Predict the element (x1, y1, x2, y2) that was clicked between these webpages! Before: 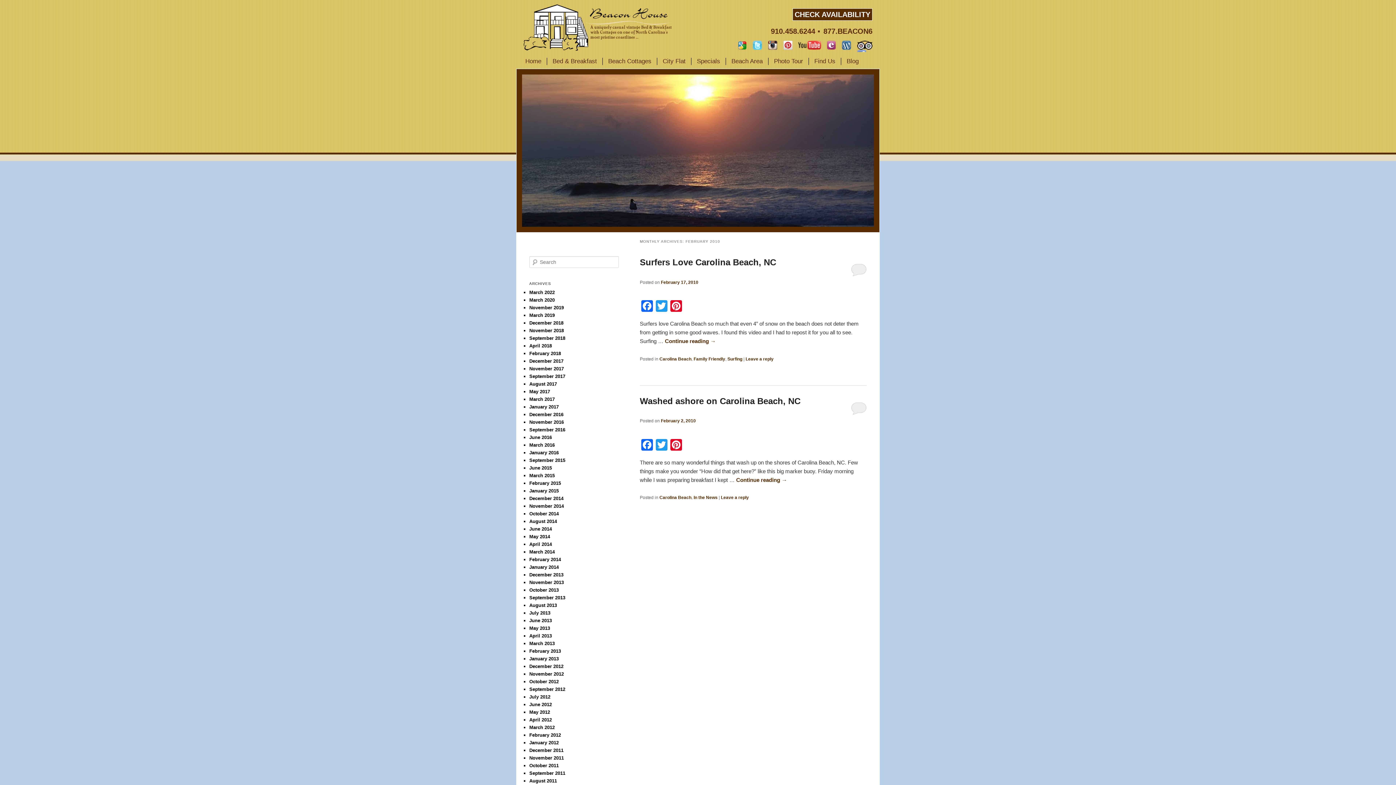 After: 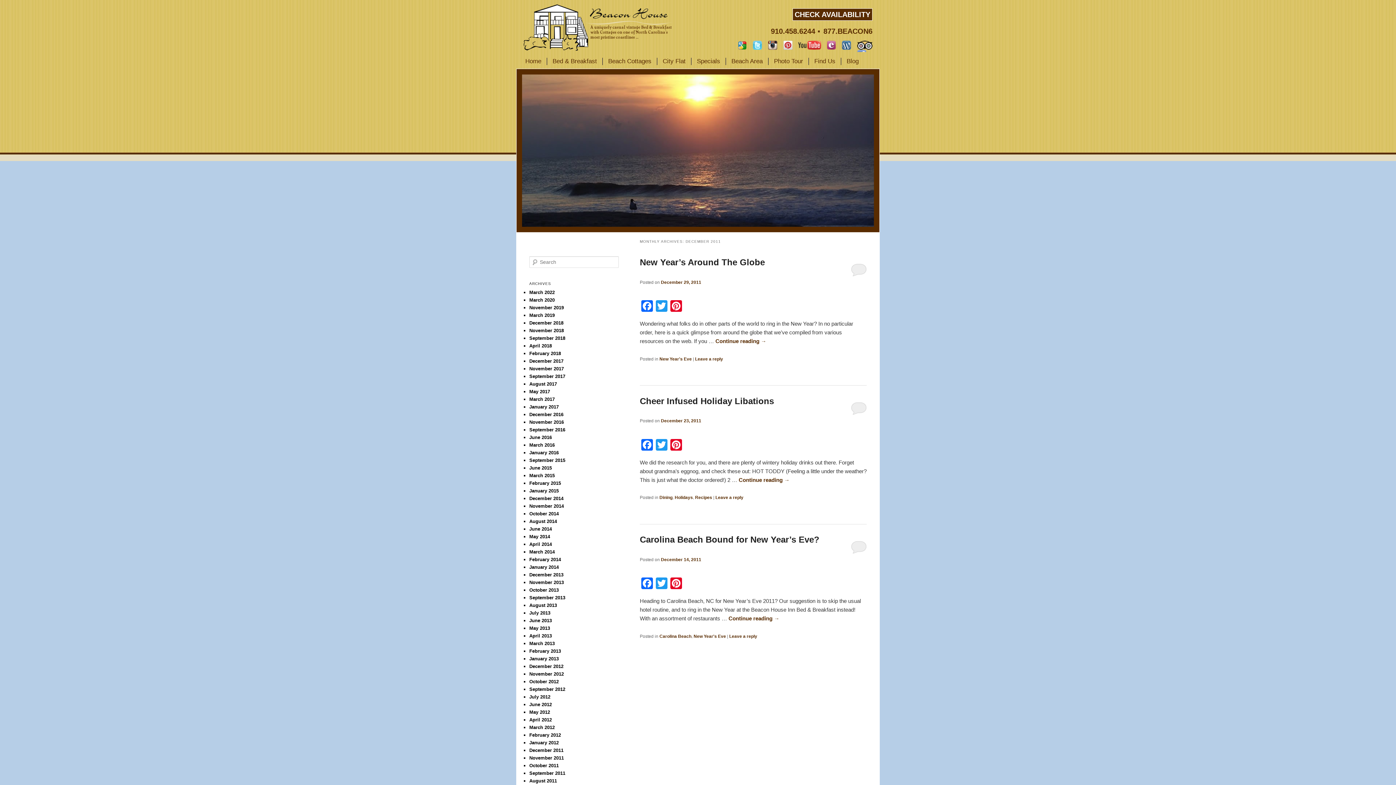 Action: bbox: (529, 748, 563, 753) label: December 2011